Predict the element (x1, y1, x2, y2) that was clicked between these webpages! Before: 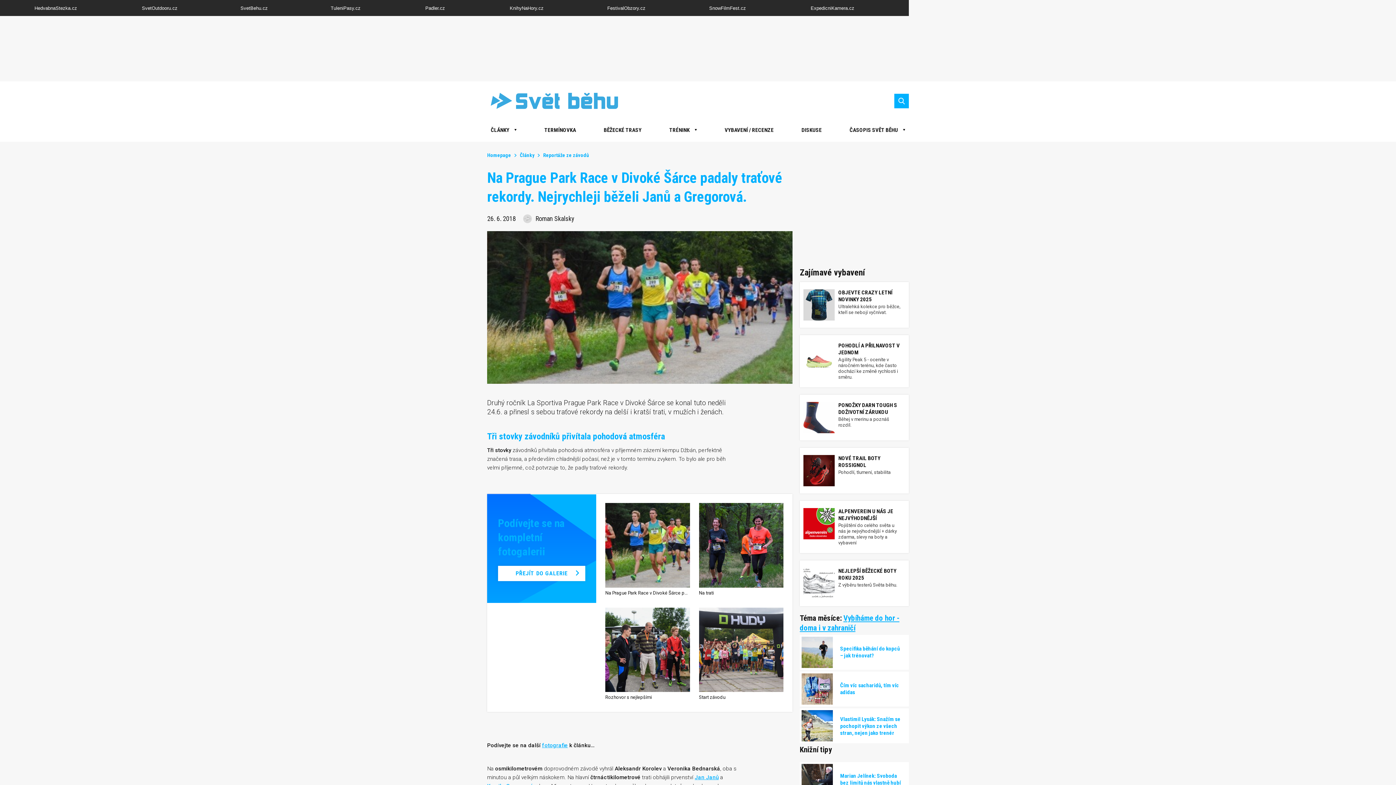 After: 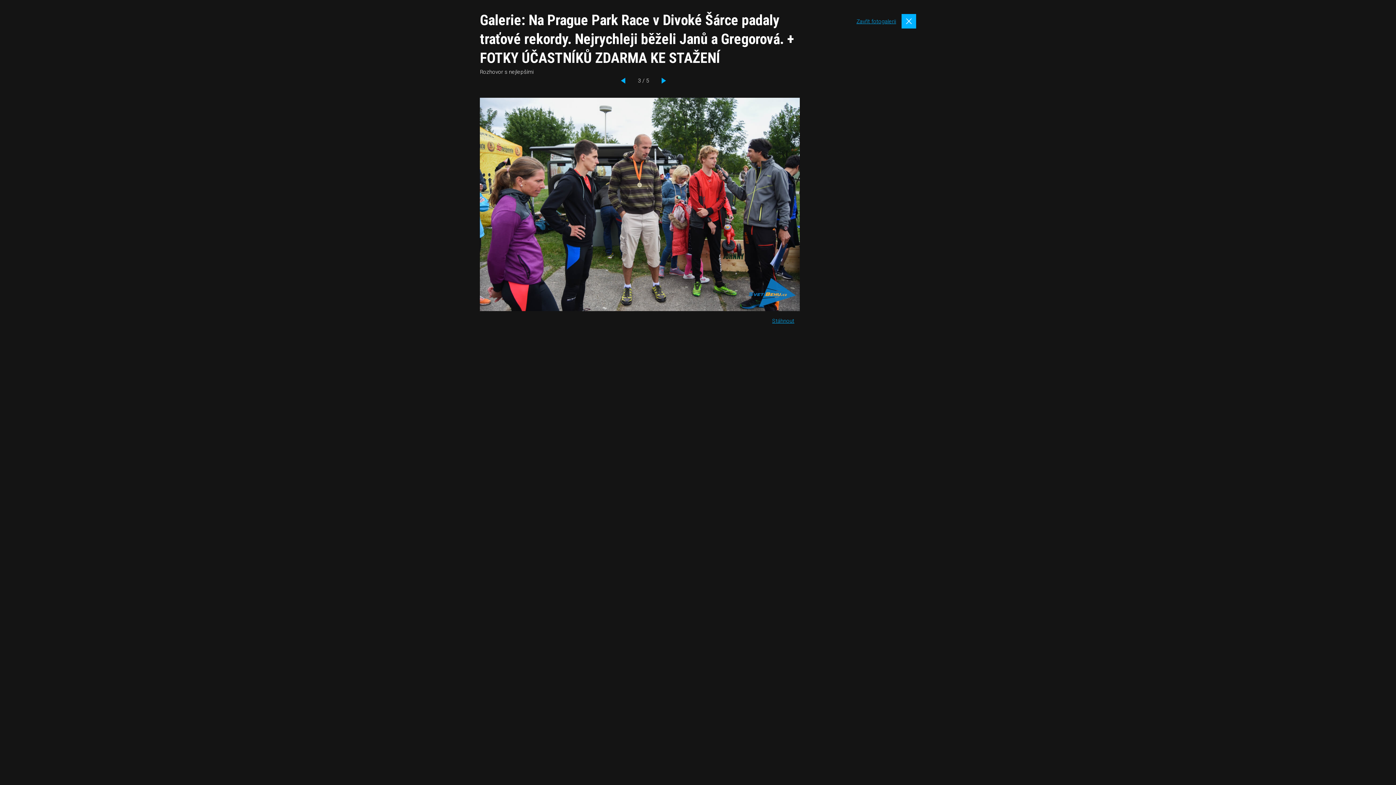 Action: label: Zobrazit
Rozhovor s nejlepšími bbox: (605, 607, 690, 701)